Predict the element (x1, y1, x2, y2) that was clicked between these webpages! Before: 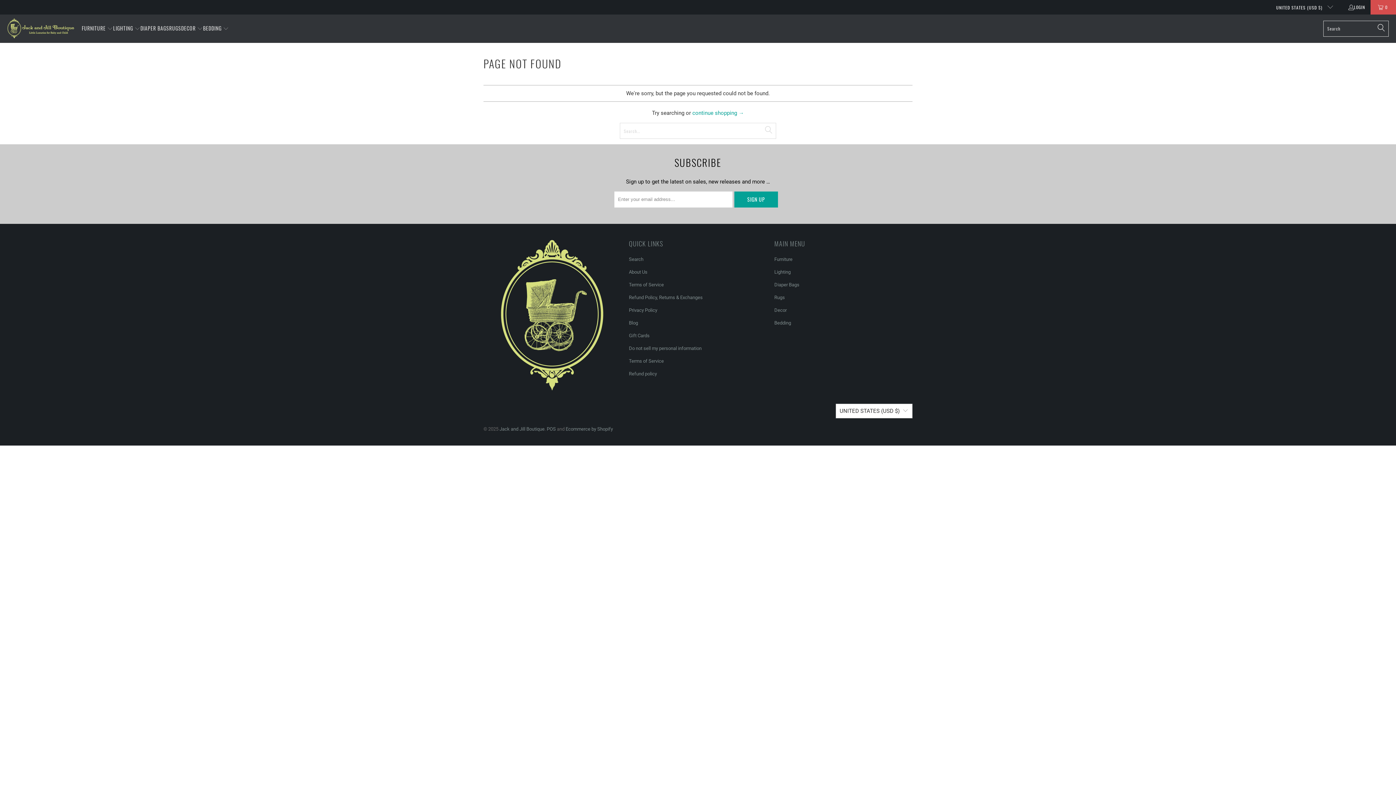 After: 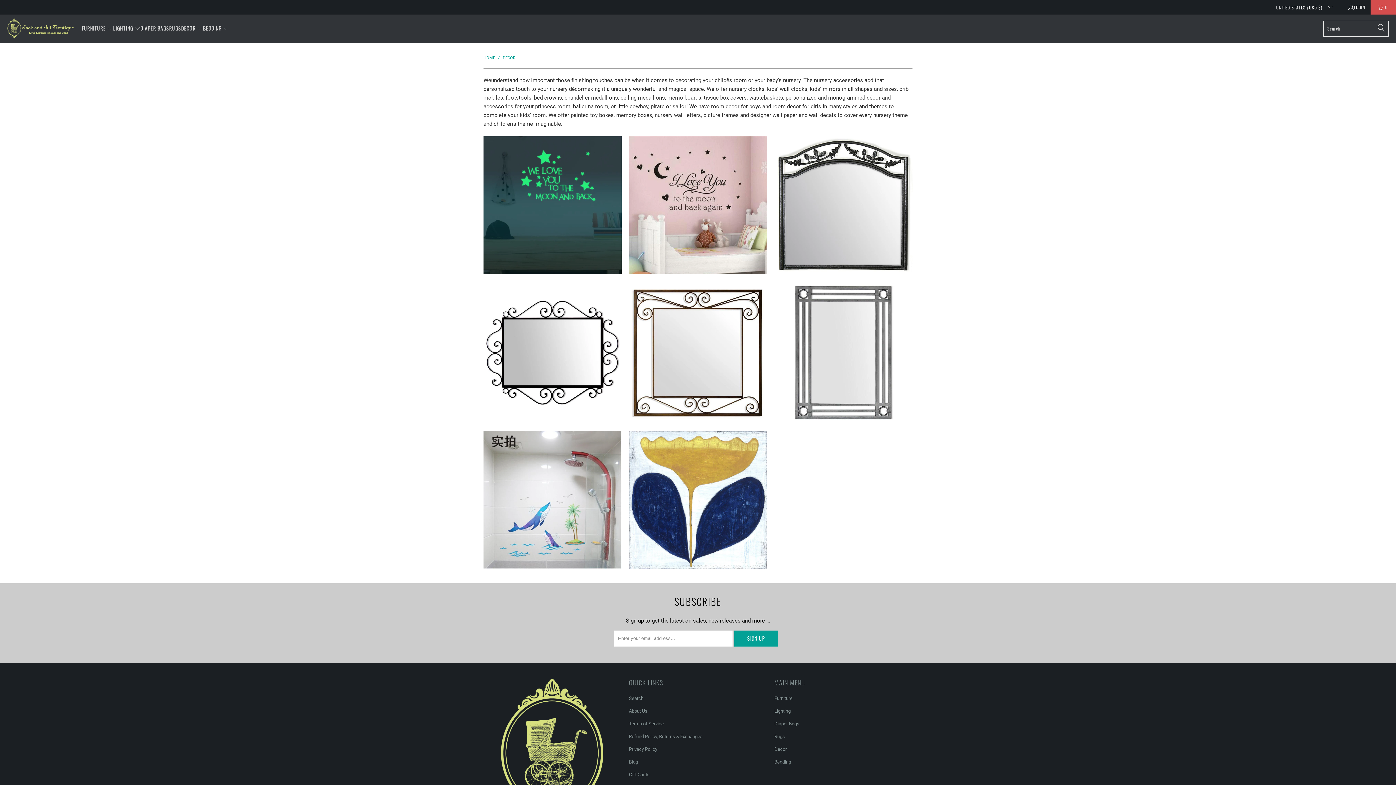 Action: label: Decor bbox: (774, 307, 786, 312)